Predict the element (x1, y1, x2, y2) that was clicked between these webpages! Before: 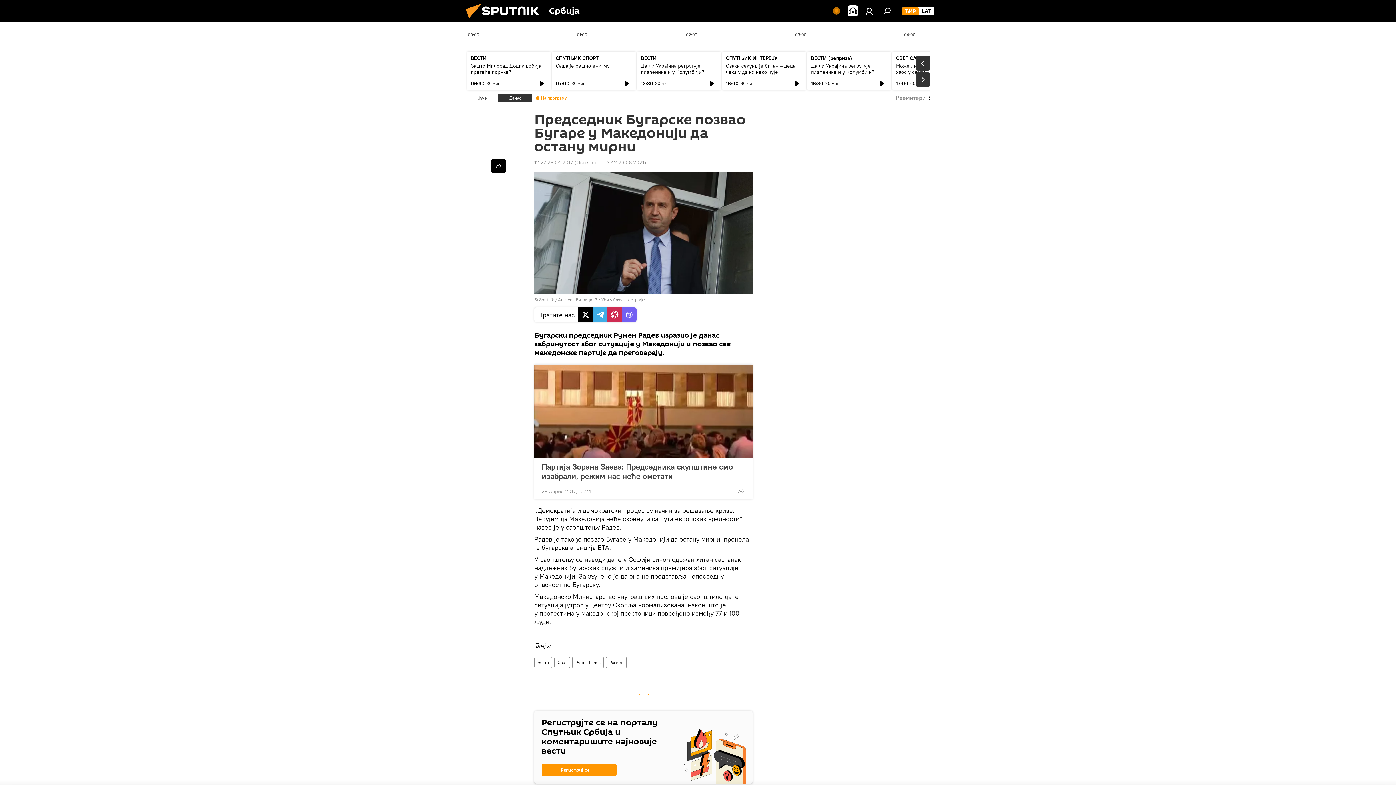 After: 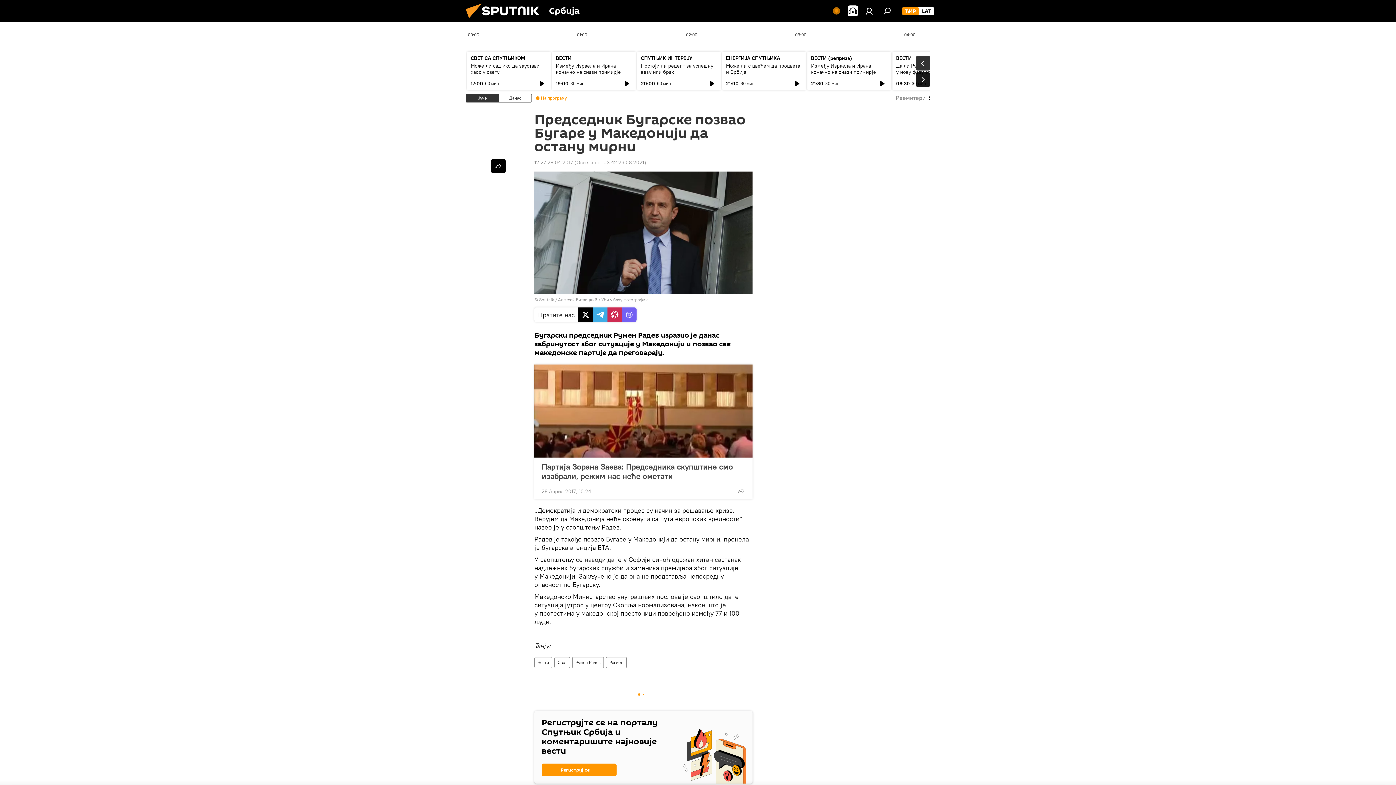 Action: bbox: (916, 72, 930, 86)